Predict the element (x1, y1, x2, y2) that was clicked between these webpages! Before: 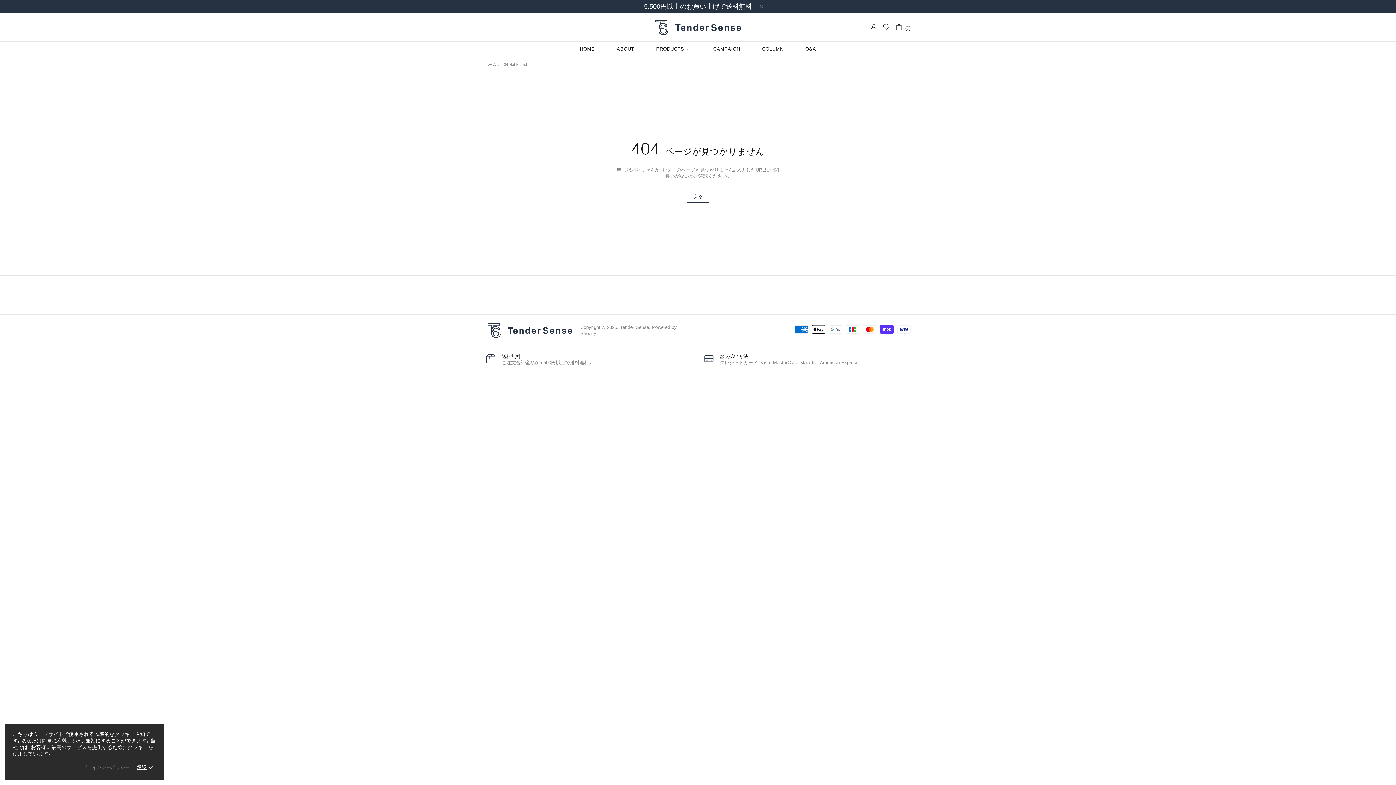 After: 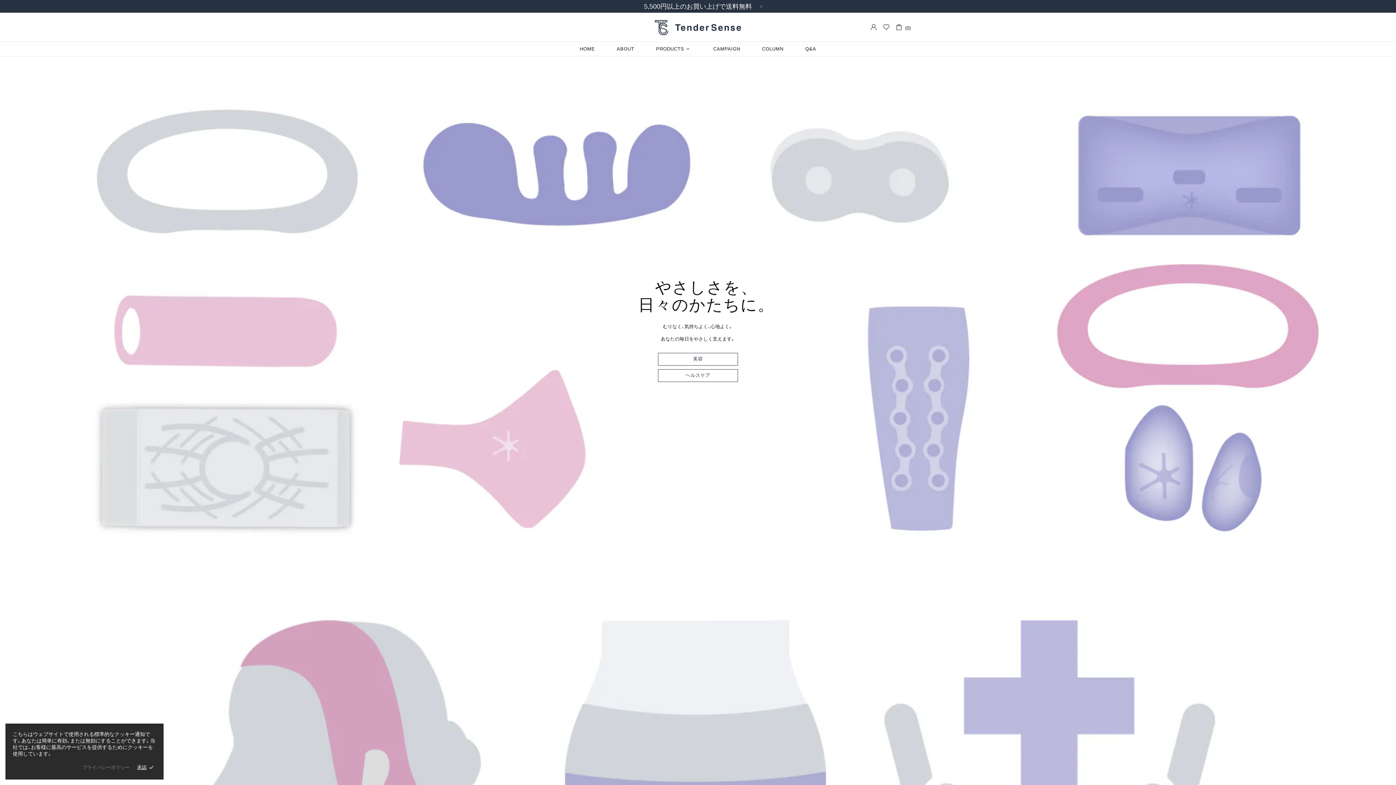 Action: label: HOME bbox: (569, 41, 606, 56)